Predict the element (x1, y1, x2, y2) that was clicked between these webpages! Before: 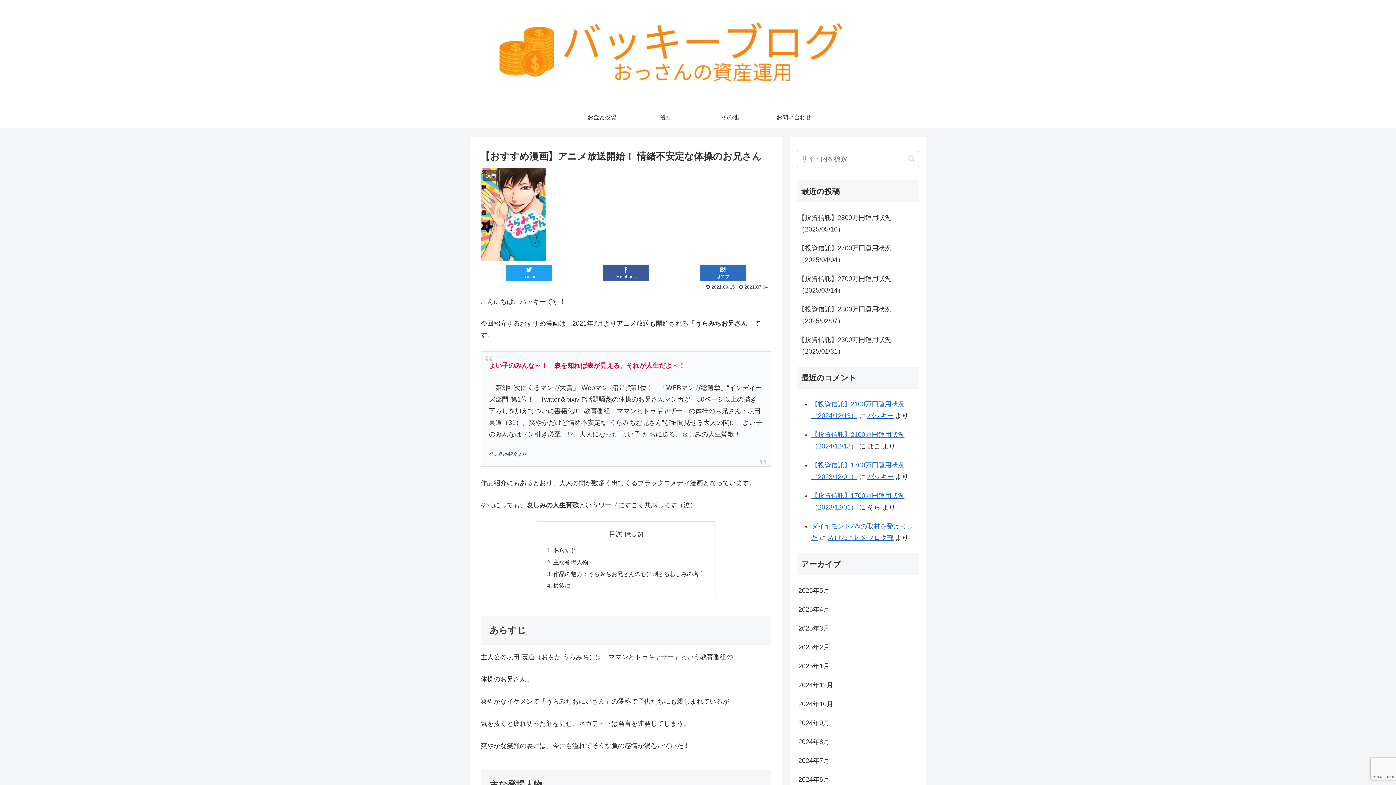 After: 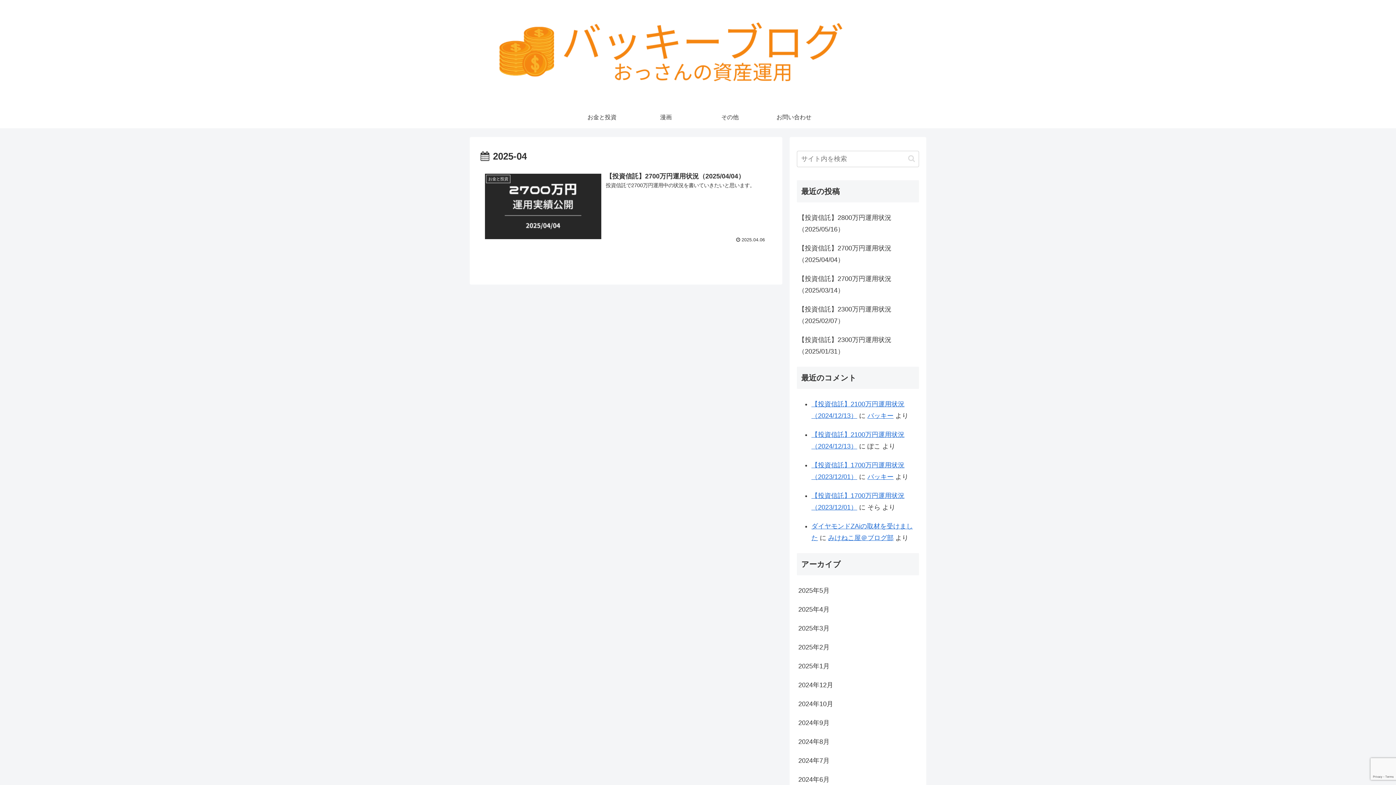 Action: bbox: (797, 600, 919, 619) label: 2025年4月